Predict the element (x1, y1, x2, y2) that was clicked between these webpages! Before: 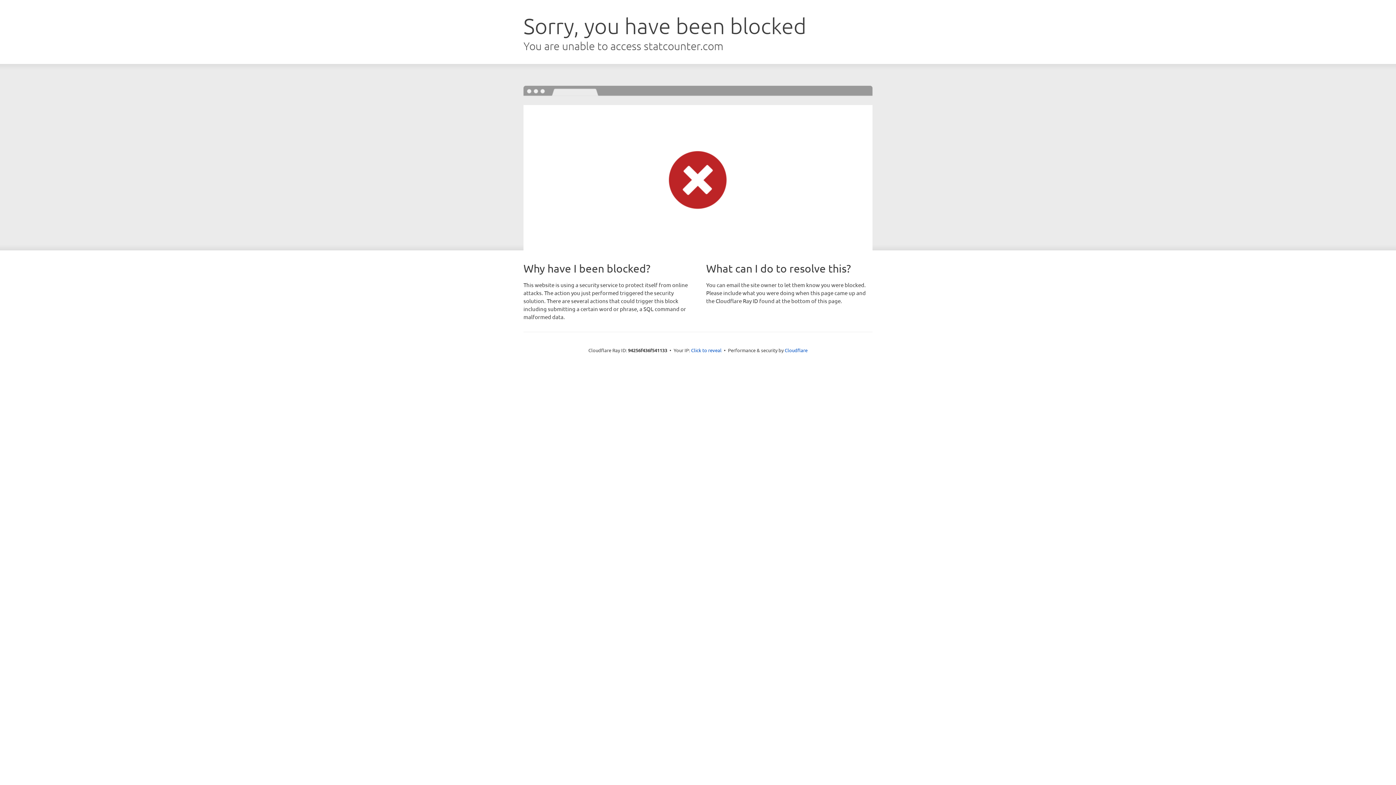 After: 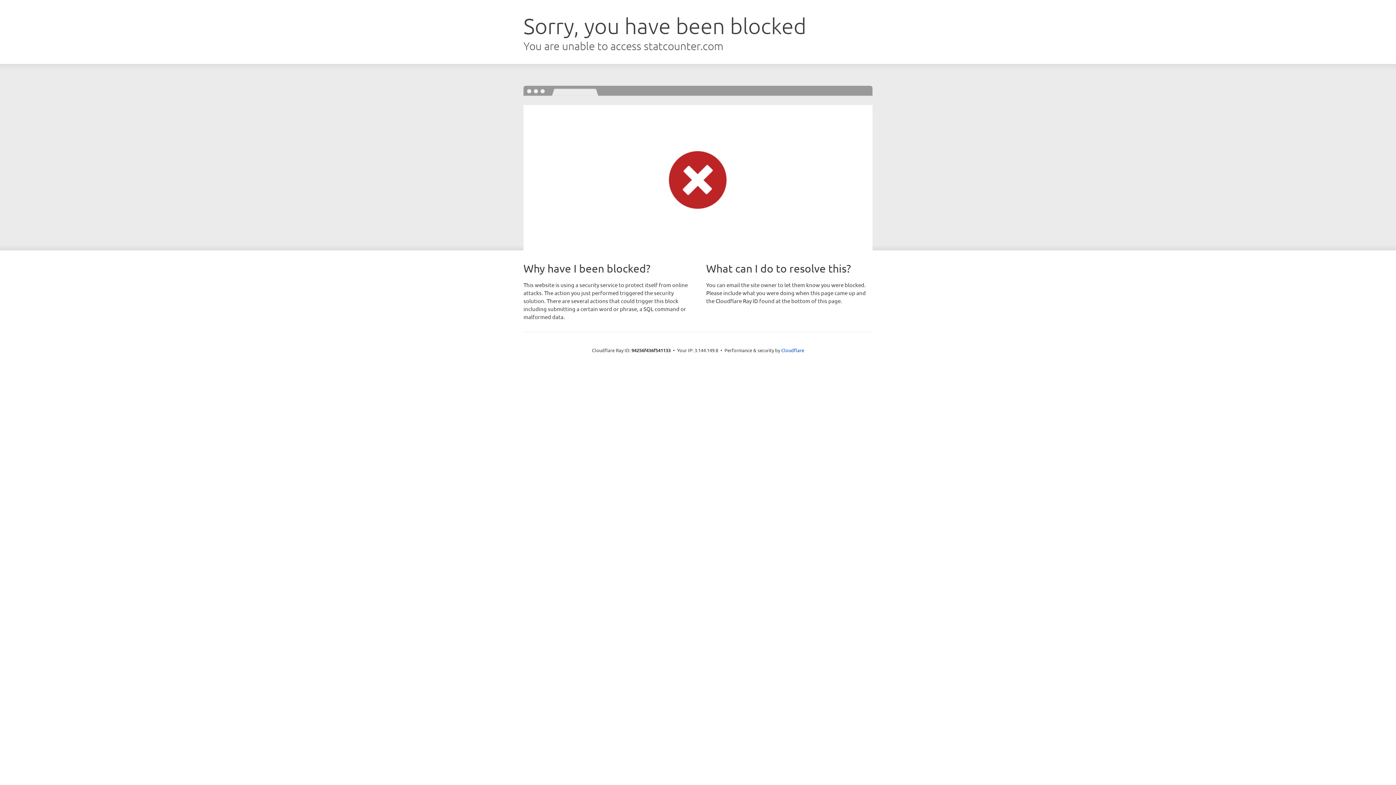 Action: bbox: (691, 346, 721, 353) label: Click to reveal